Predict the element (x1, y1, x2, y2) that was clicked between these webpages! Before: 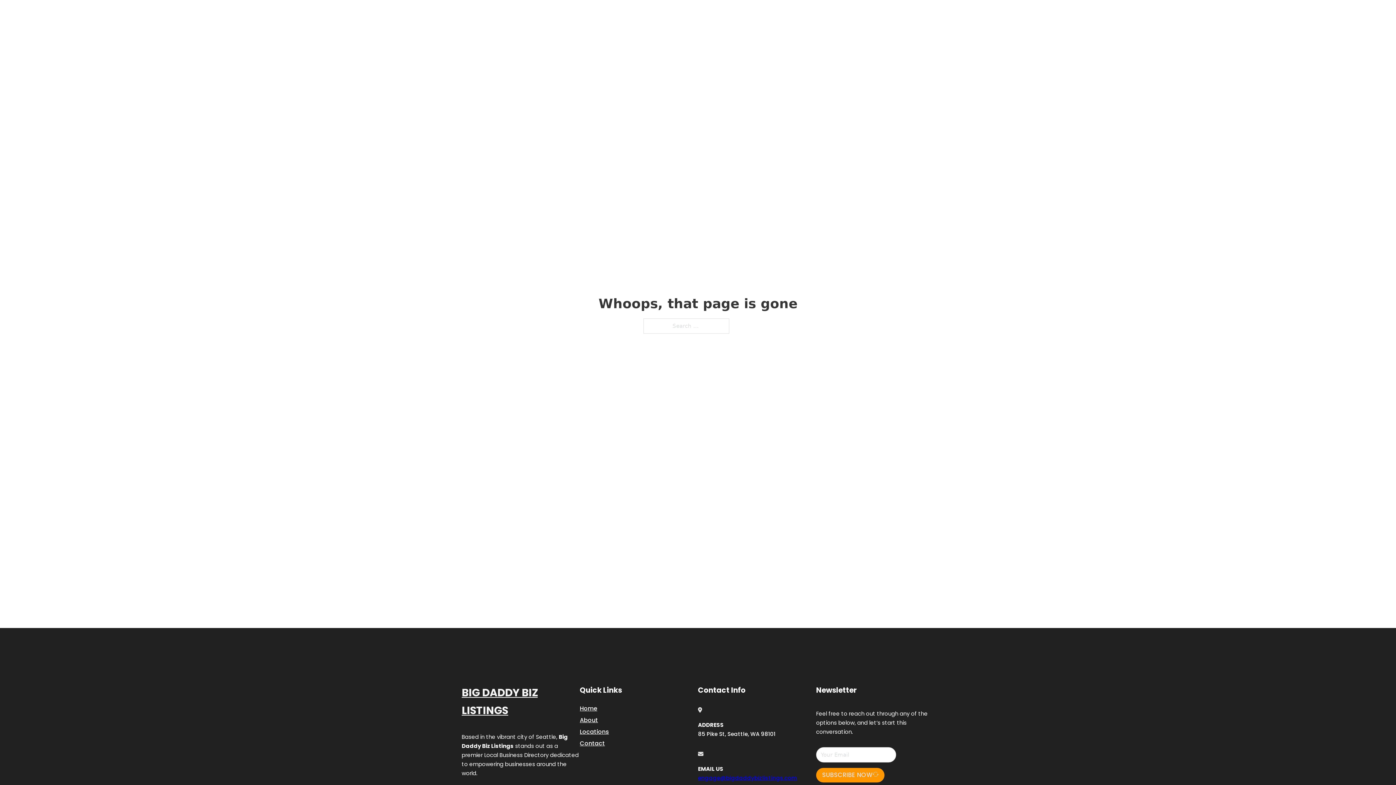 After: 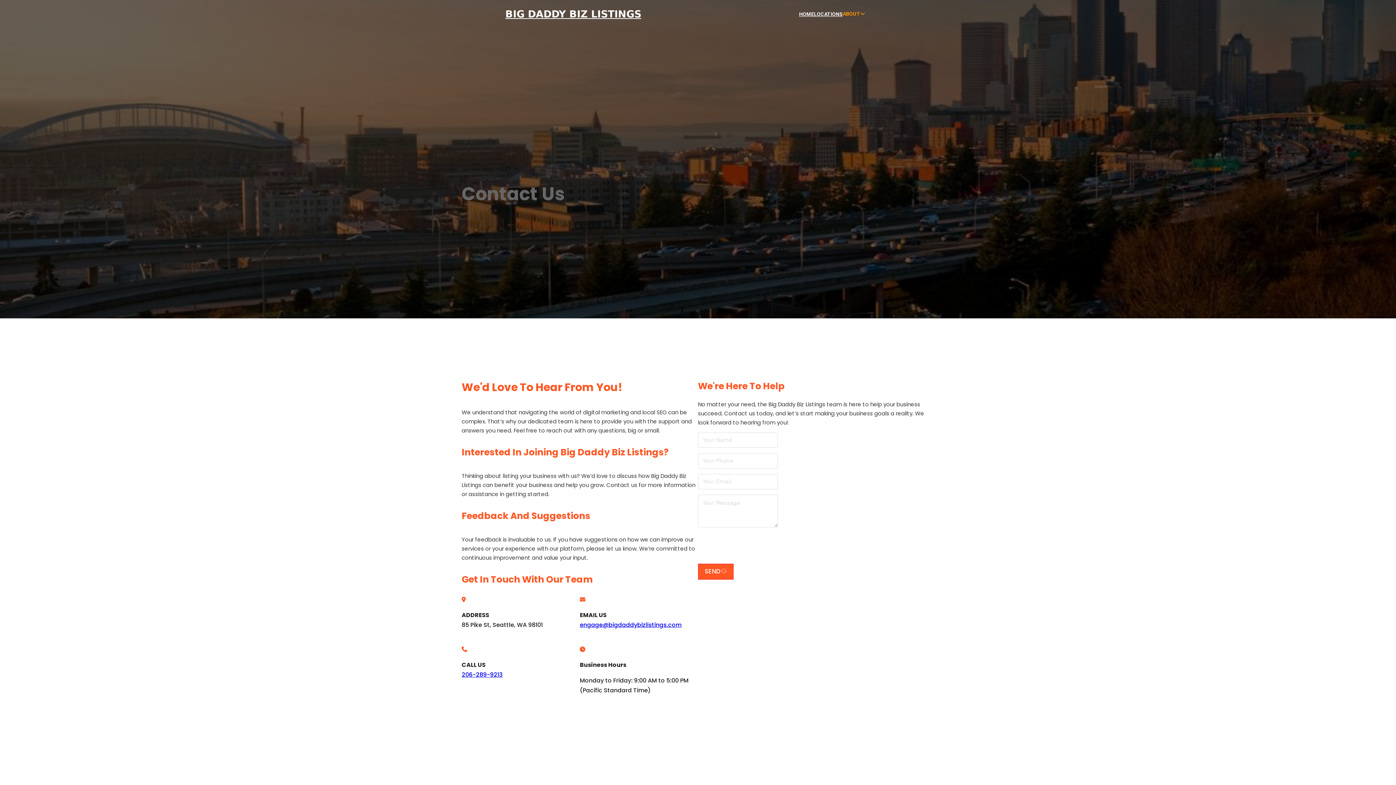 Action: label: Contact bbox: (580, 738, 605, 748)